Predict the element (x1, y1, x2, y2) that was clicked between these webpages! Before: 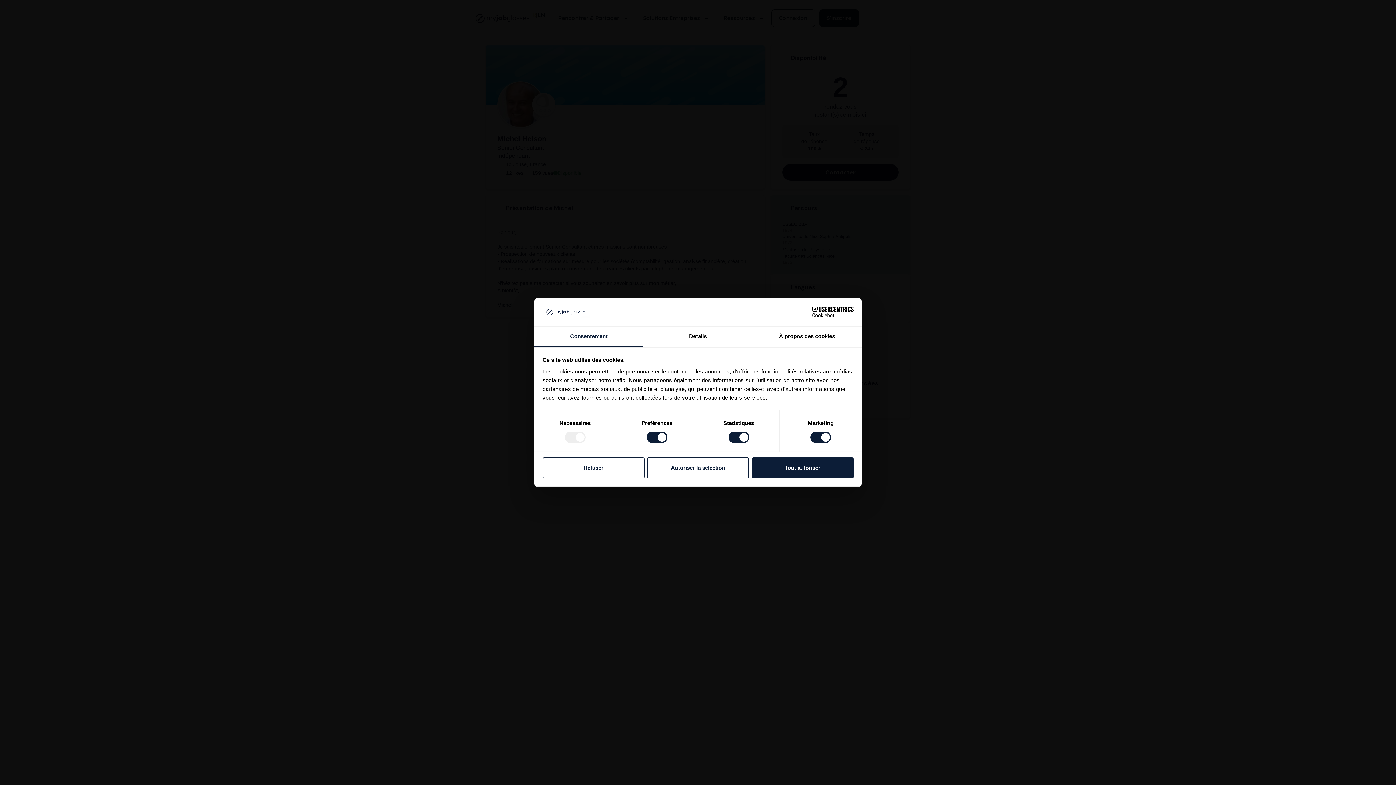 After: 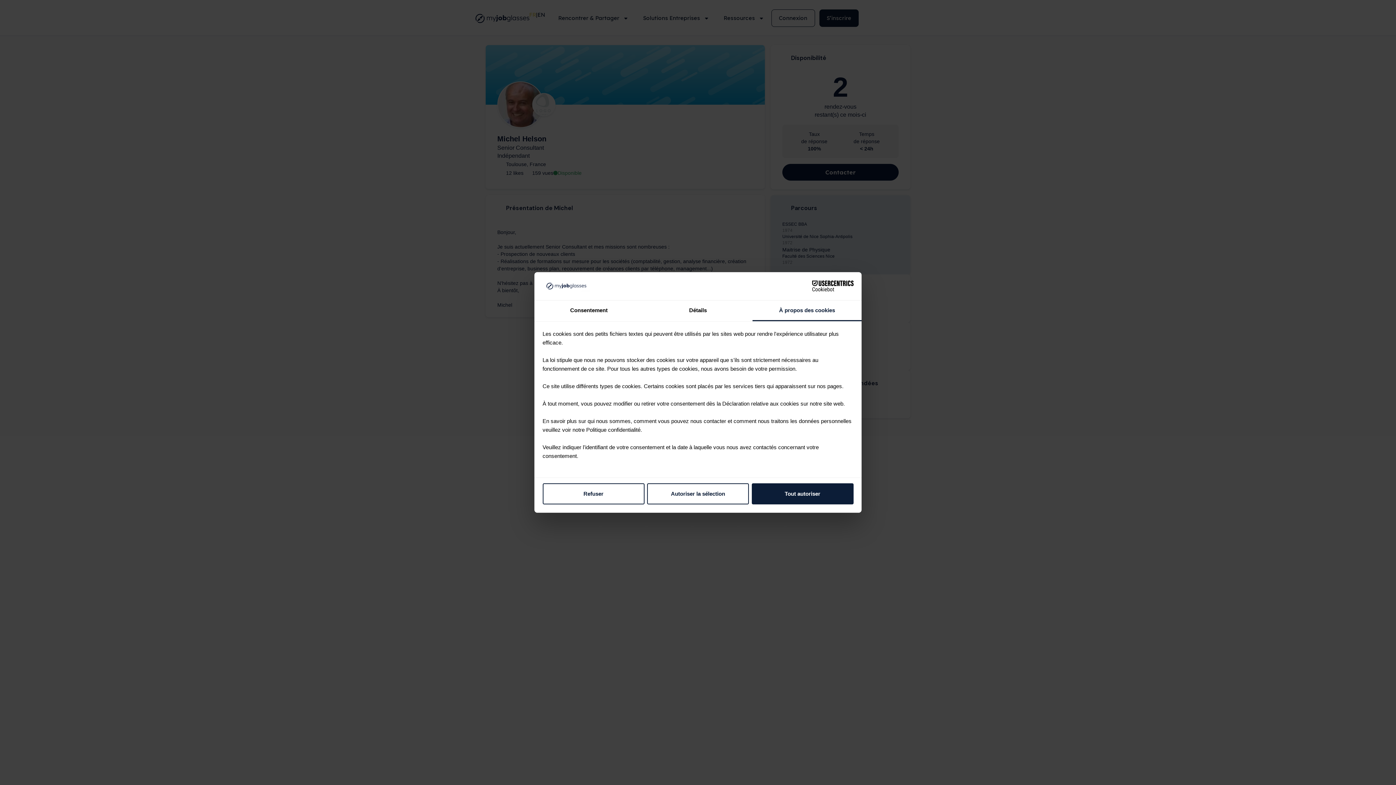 Action: bbox: (752, 326, 861, 347) label: À propos des cookies